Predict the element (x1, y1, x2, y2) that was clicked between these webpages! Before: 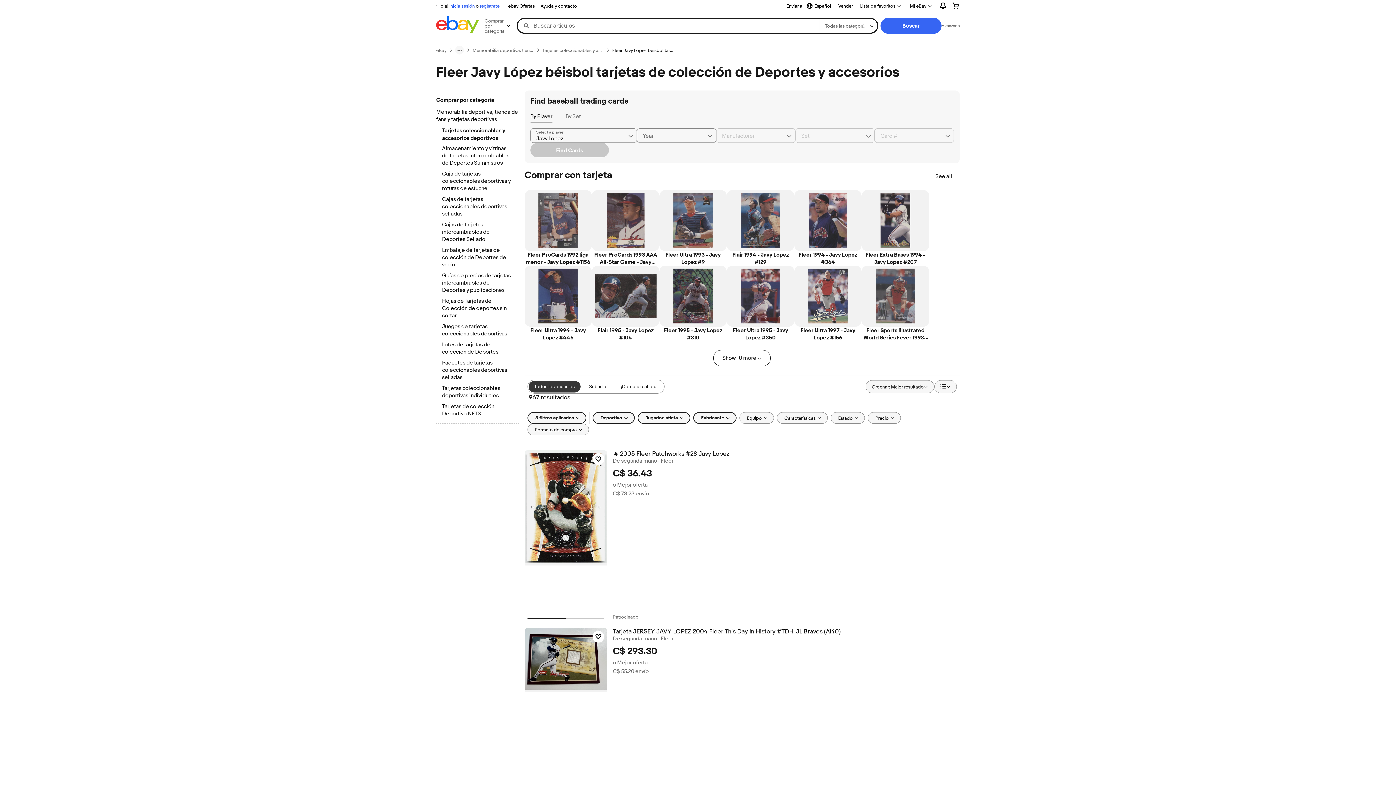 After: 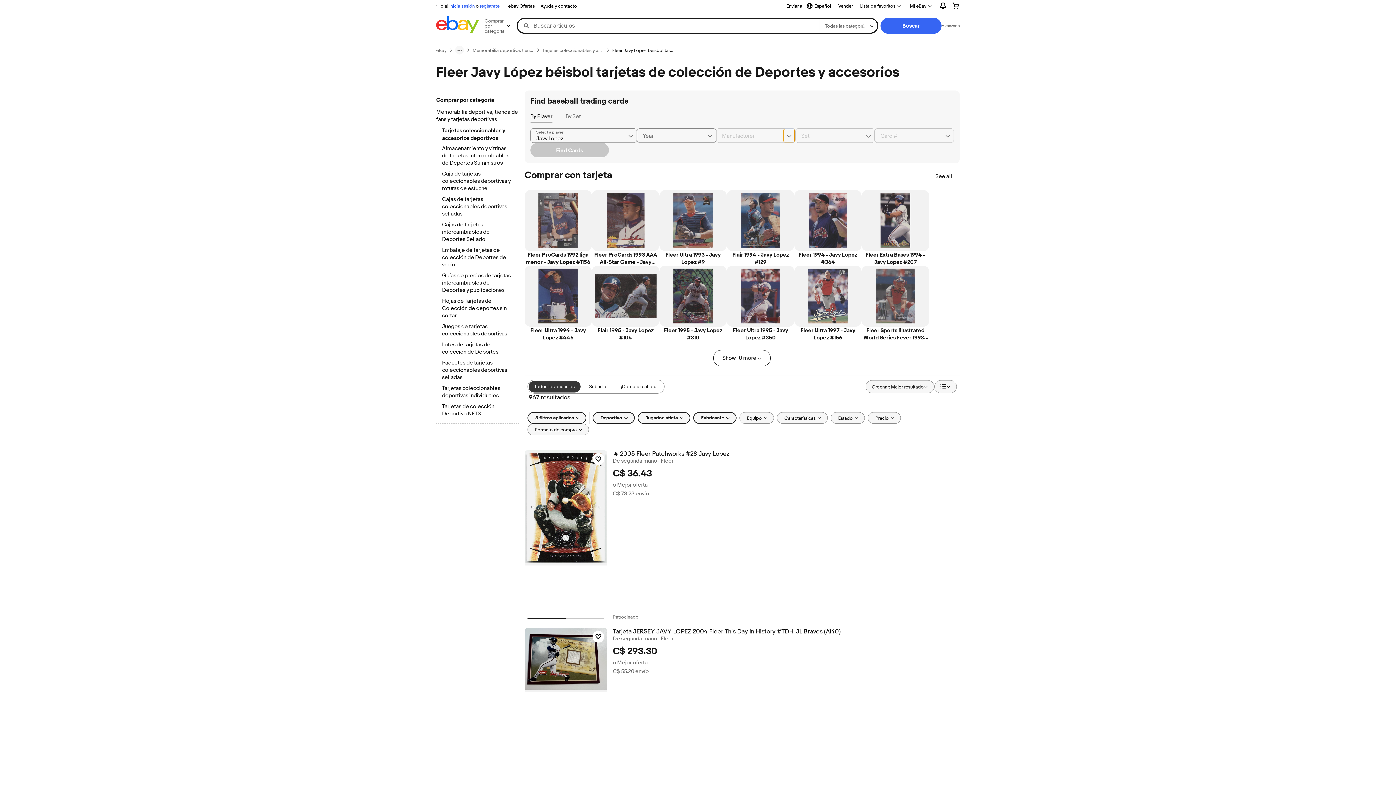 Action: bbox: (783, 128, 795, 142) label: Chevron down button